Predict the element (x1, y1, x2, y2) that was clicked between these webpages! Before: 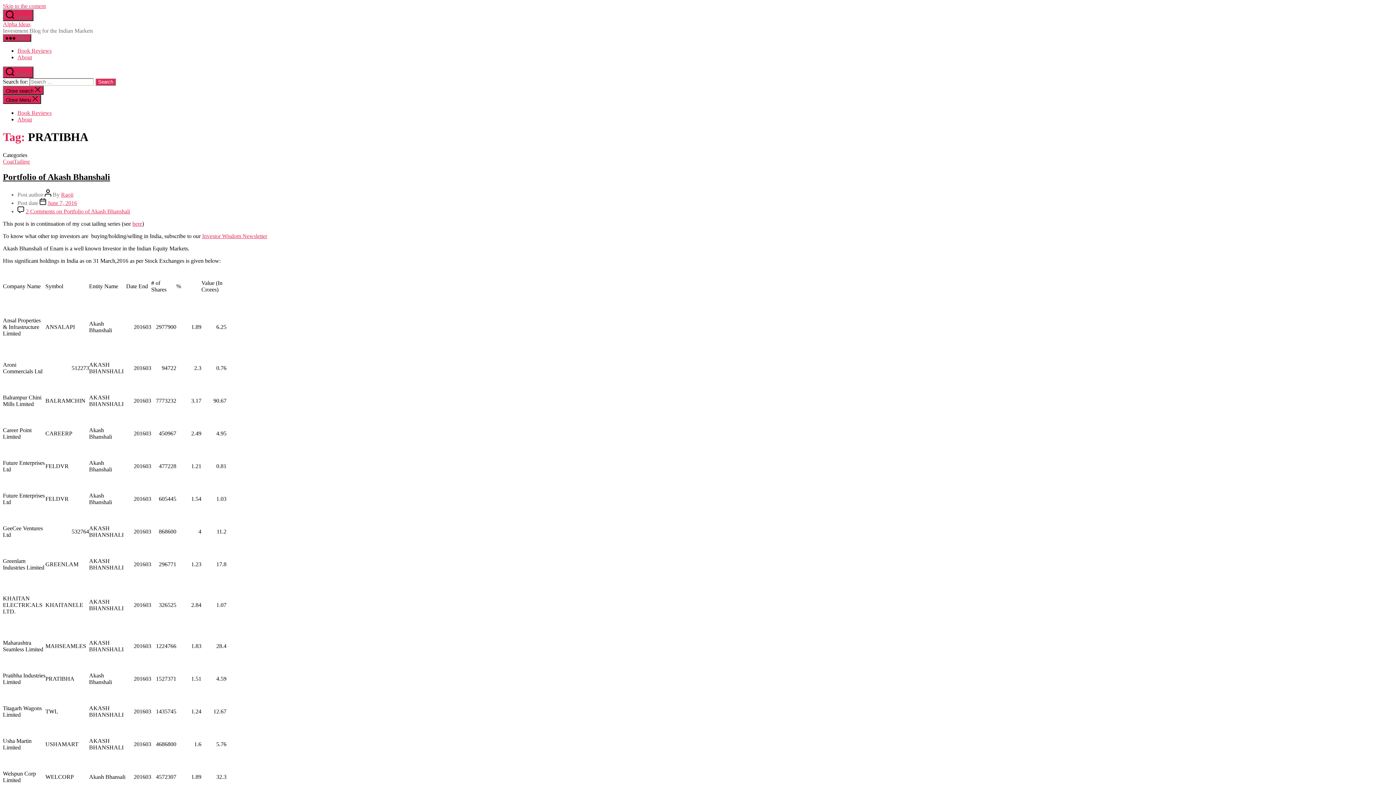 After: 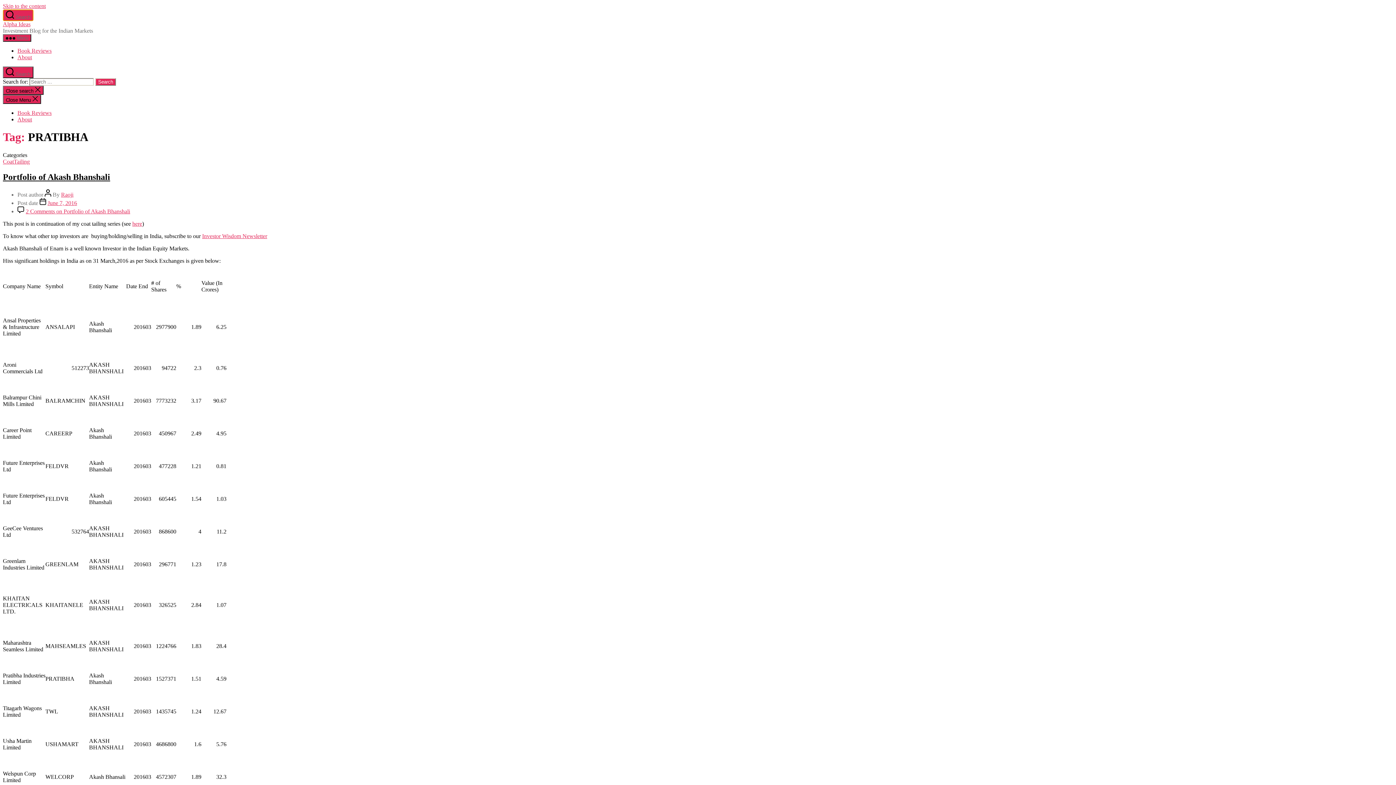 Action: label:  Search bbox: (2, 9, 33, 21)